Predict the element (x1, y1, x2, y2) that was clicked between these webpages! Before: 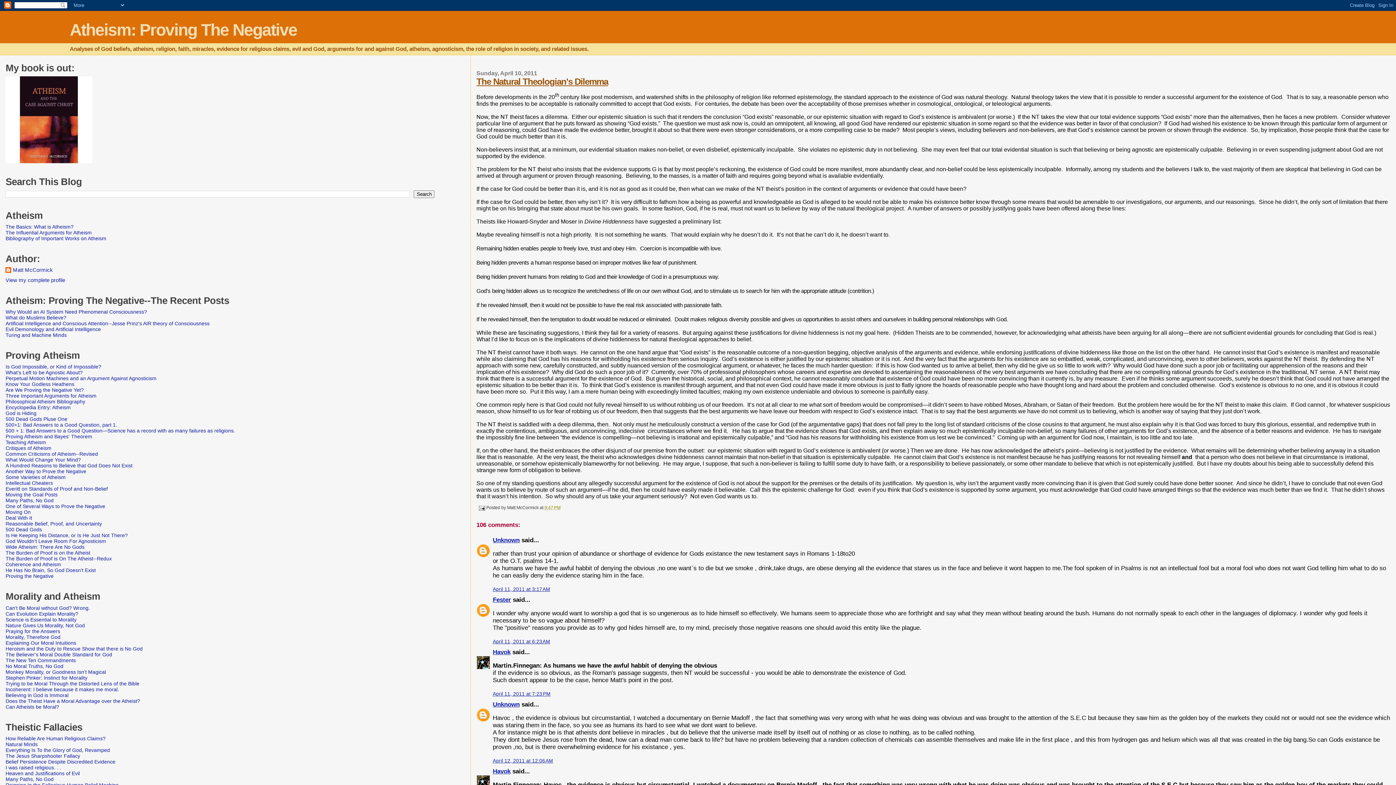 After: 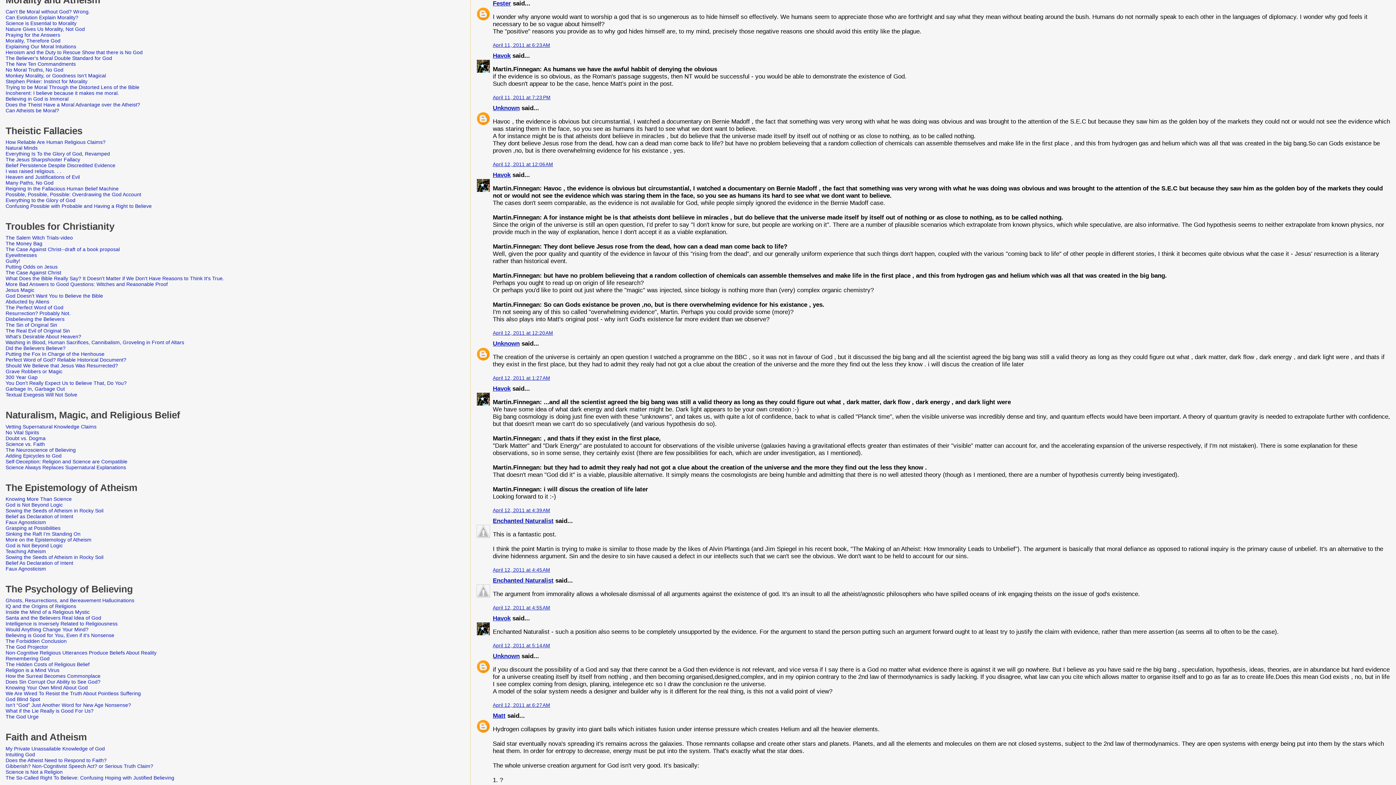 Action: bbox: (492, 639, 550, 644) label: April 11, 2011 at 6:23 AM